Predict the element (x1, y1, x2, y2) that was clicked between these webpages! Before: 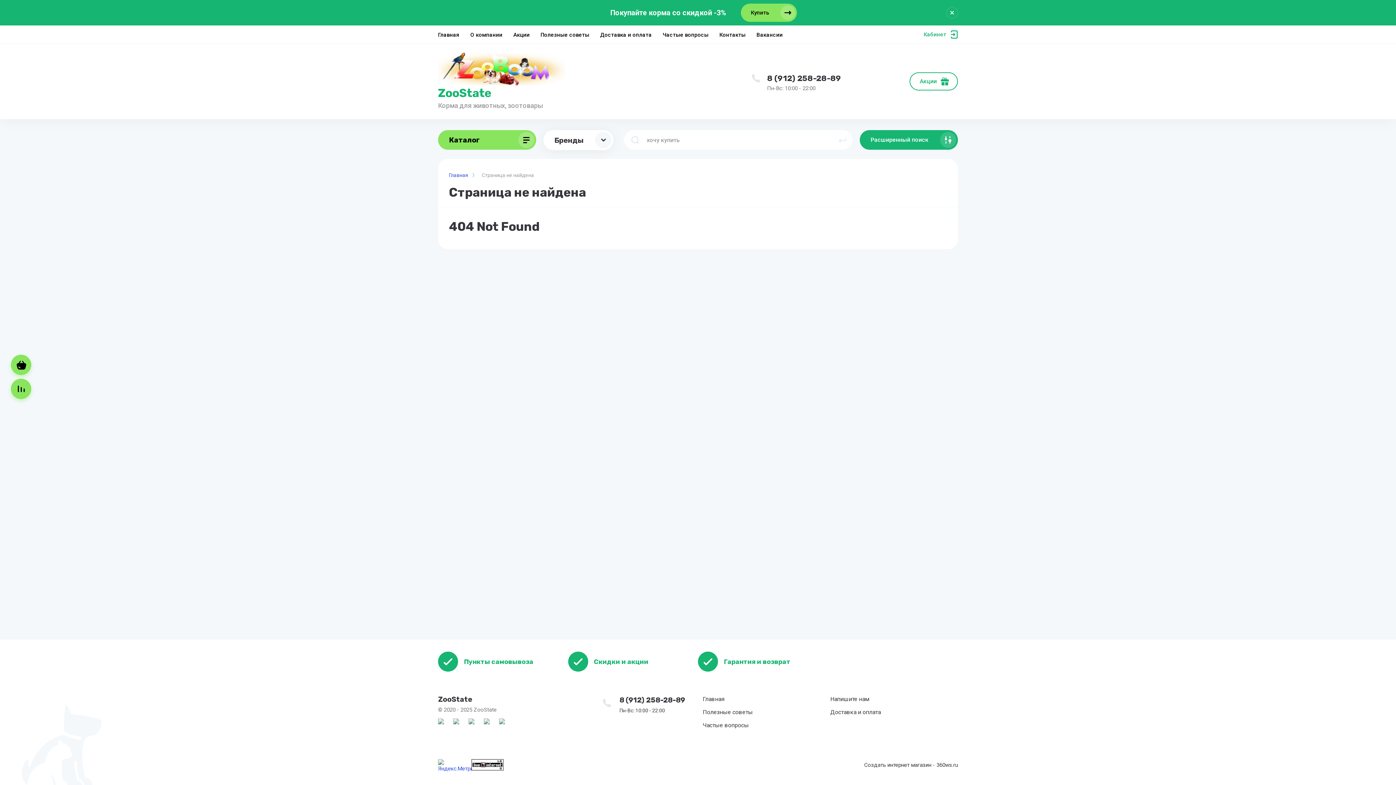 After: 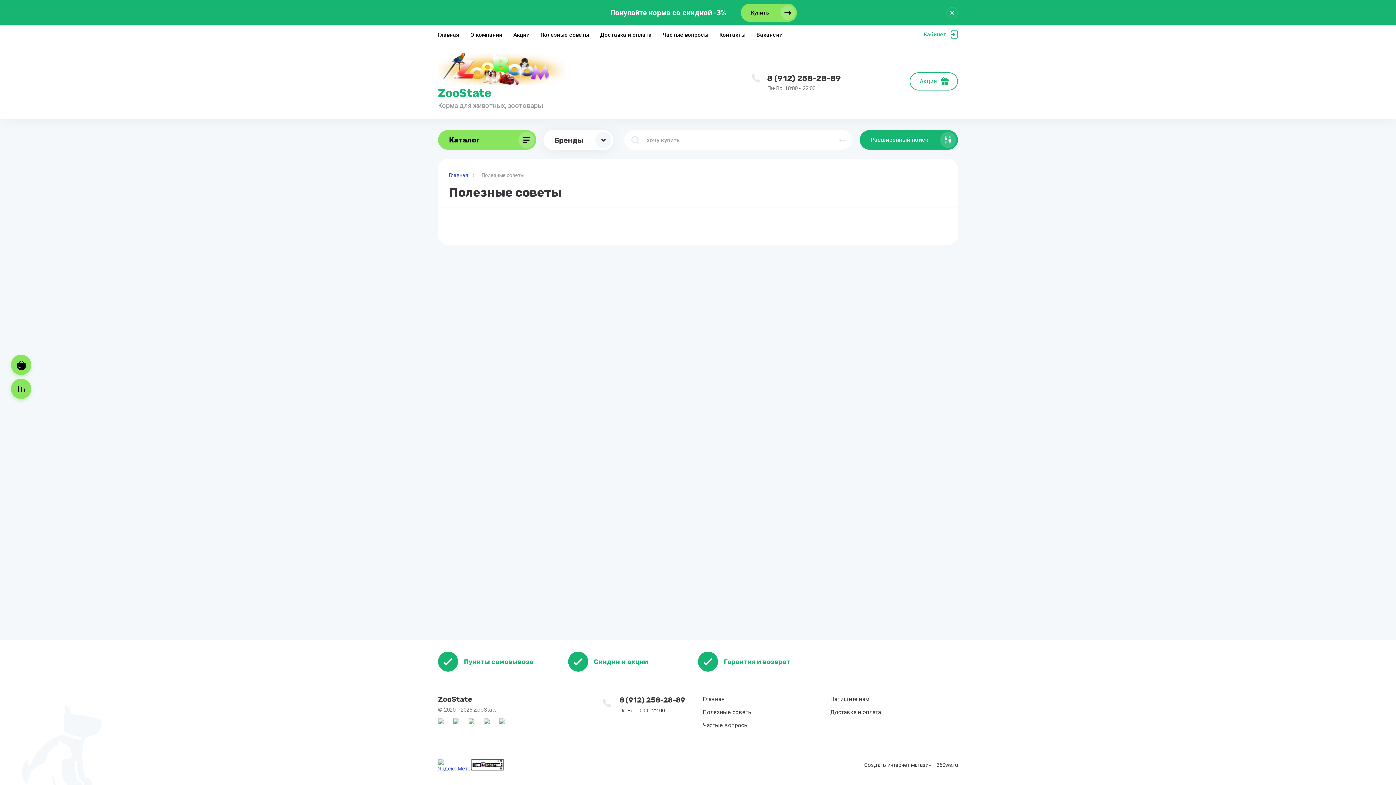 Action: label: Полезные советы bbox: (540, 25, 589, 43)